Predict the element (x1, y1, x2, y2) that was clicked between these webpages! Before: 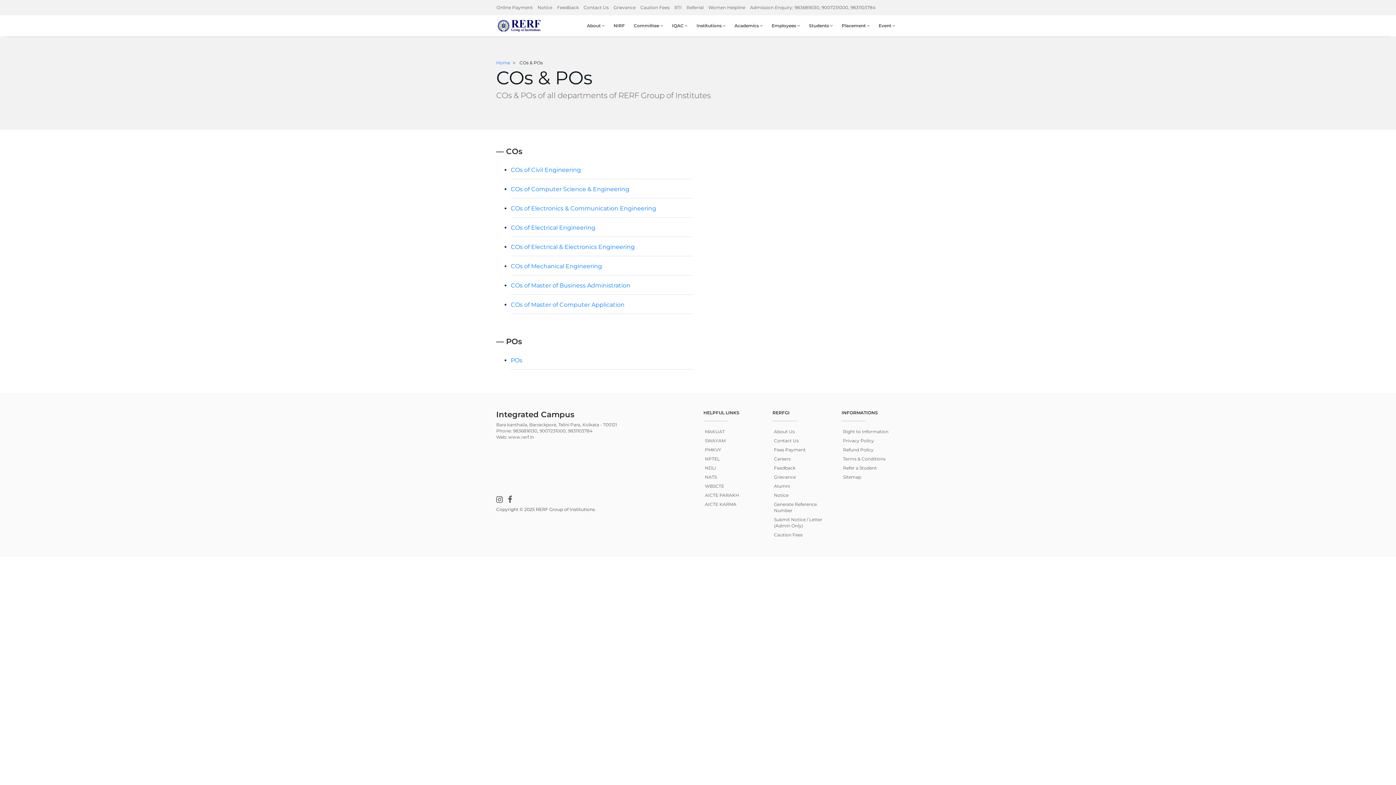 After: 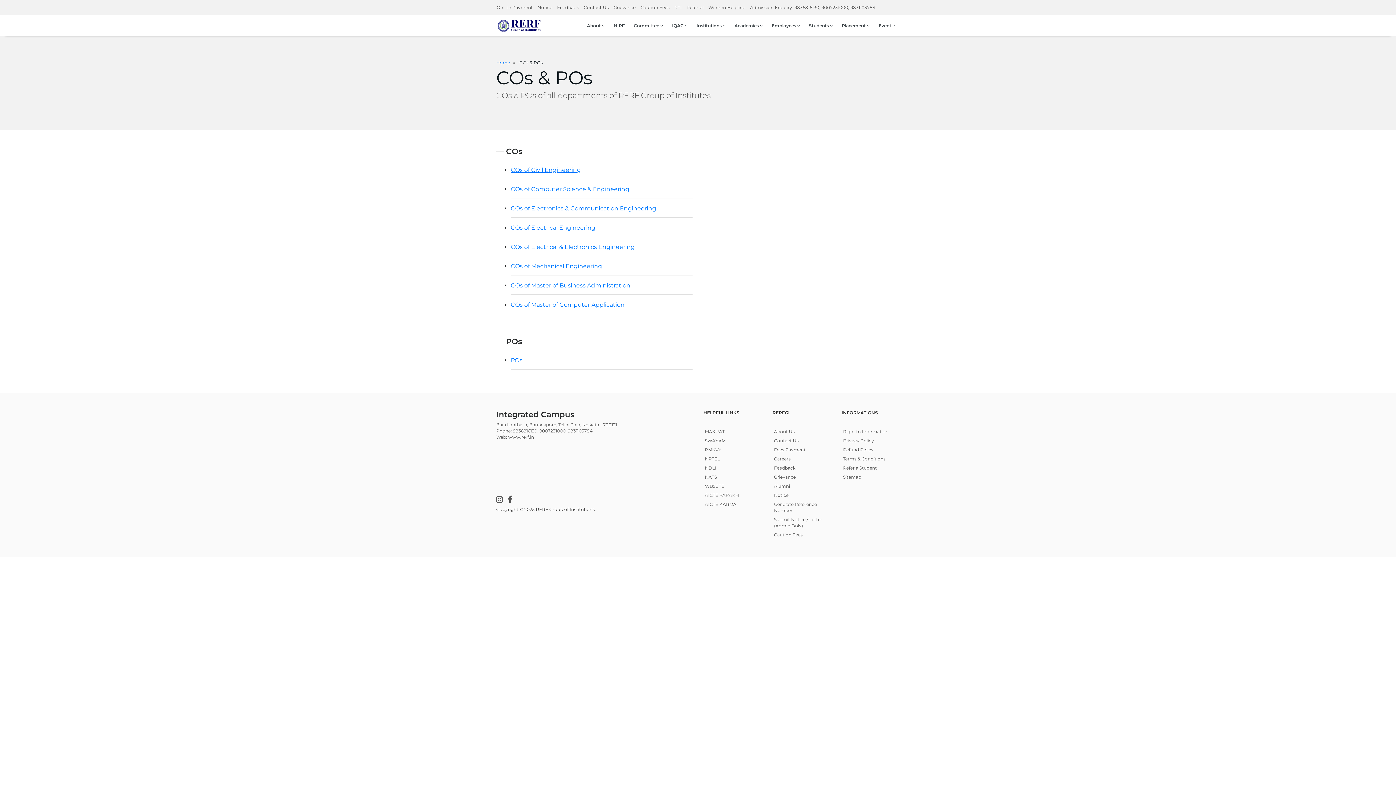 Action: bbox: (510, 166, 581, 173) label: COs of Civil Engineering